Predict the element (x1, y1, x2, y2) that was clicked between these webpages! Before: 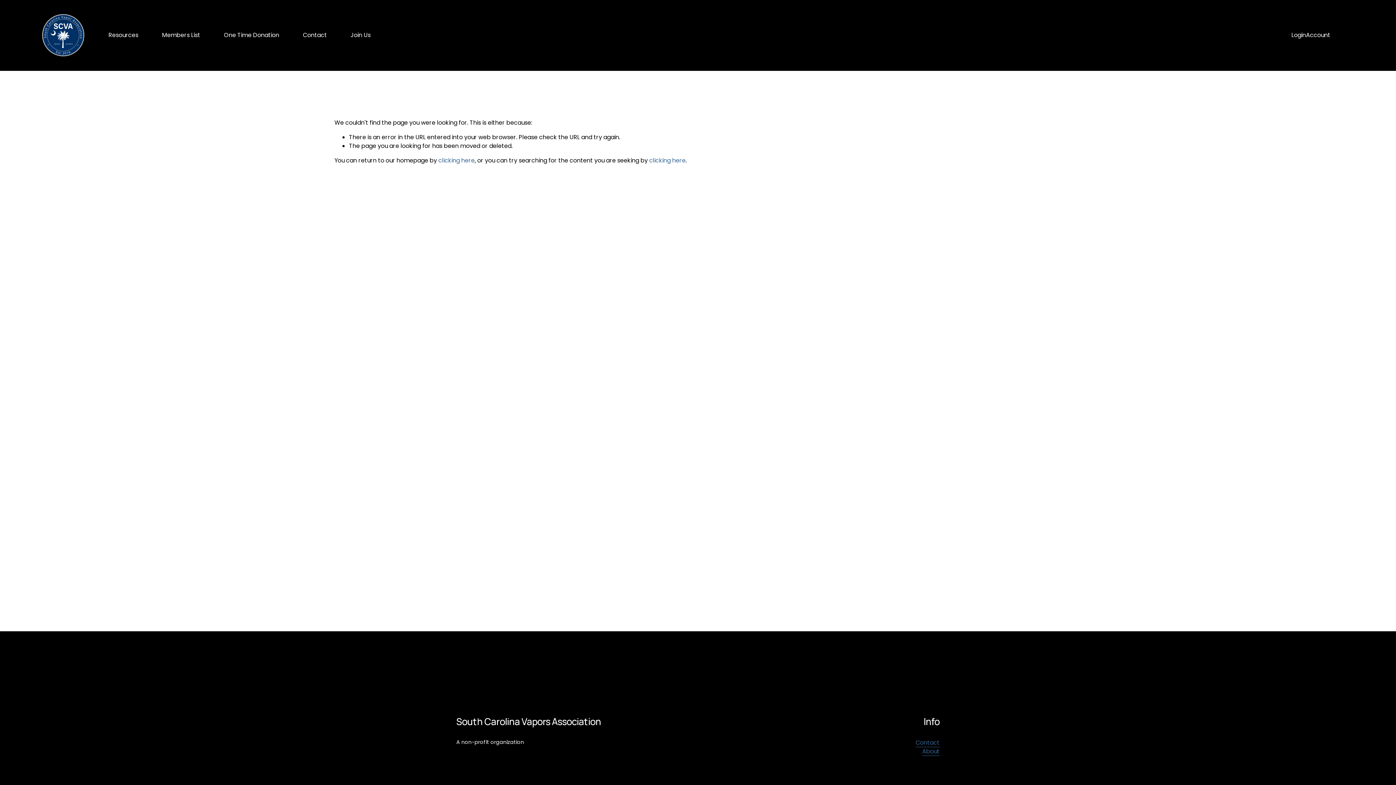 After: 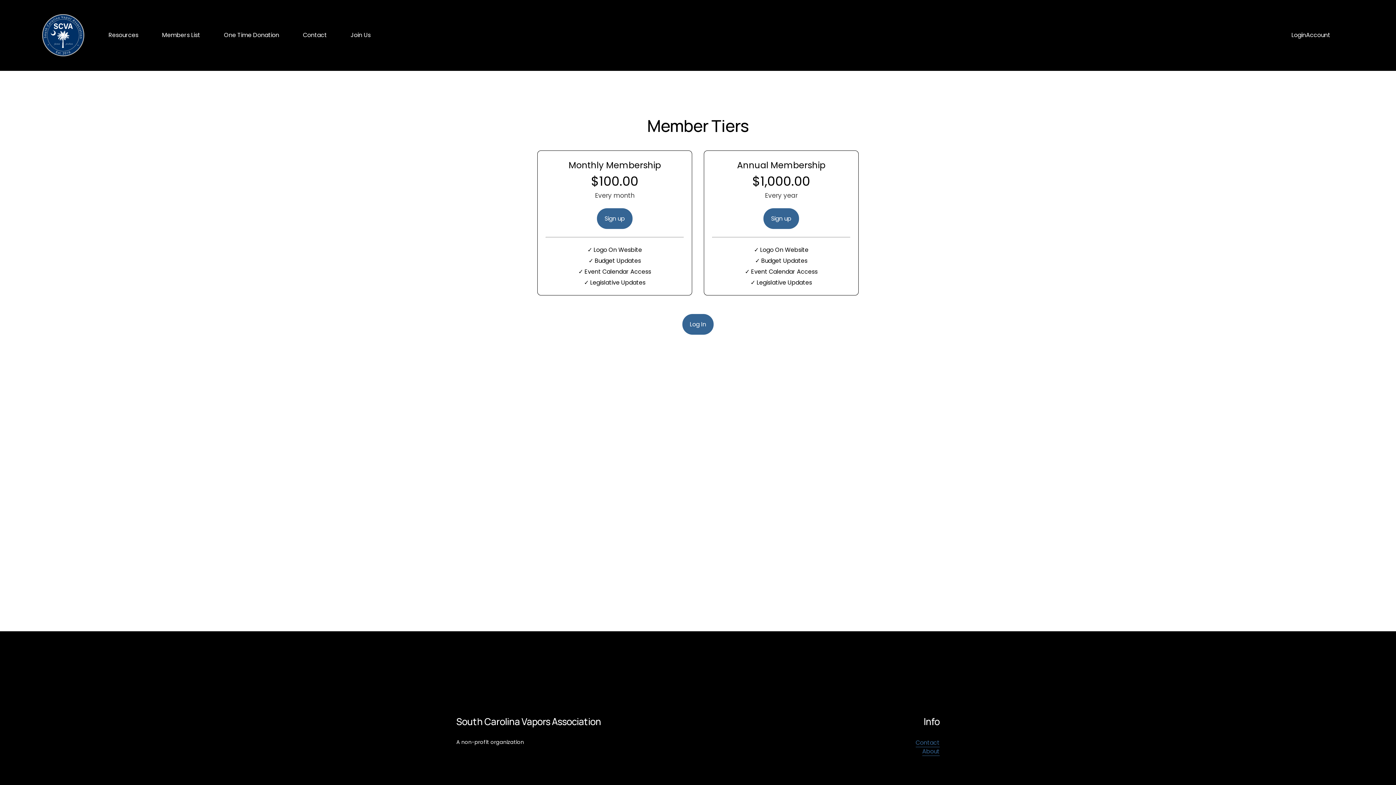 Action: label: Join Us bbox: (350, 30, 370, 40)